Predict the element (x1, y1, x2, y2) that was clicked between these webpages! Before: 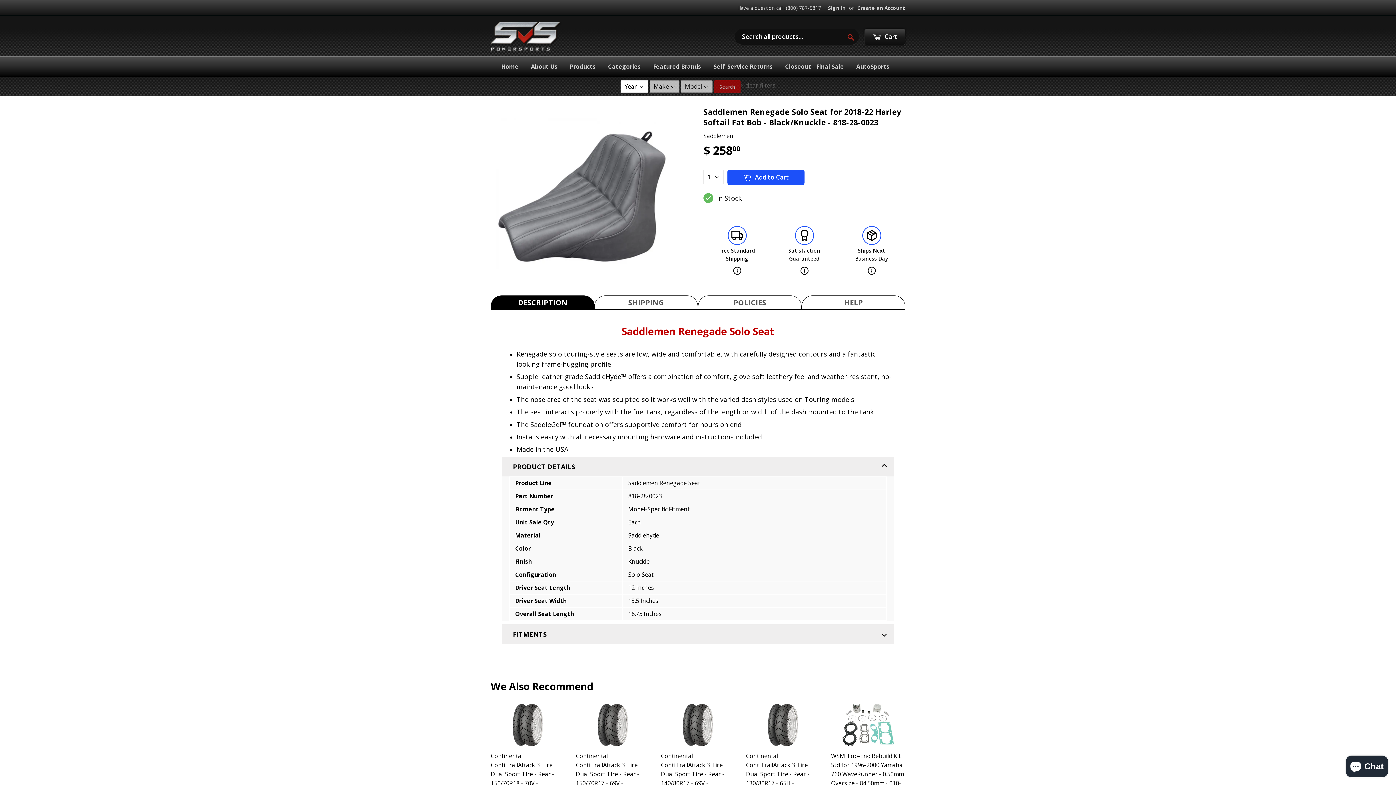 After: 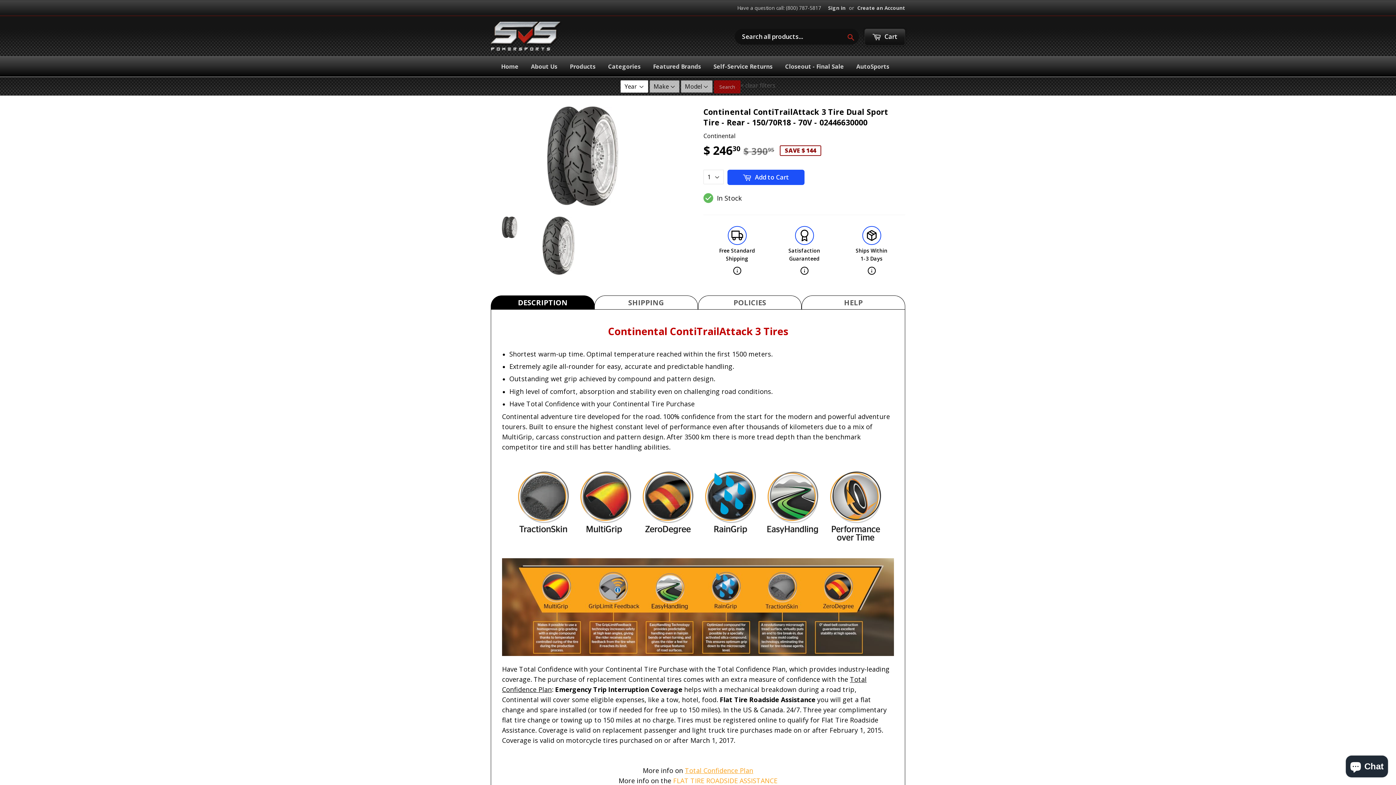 Action: bbox: (490, 704, 565, 831) label: Continental ContiTrailAttack 3 Tire Dual Sport Tire - Rear - 150/70R18 - 70V - 02446630000

$ 246.30 $ 390.95
SAVE $ 144